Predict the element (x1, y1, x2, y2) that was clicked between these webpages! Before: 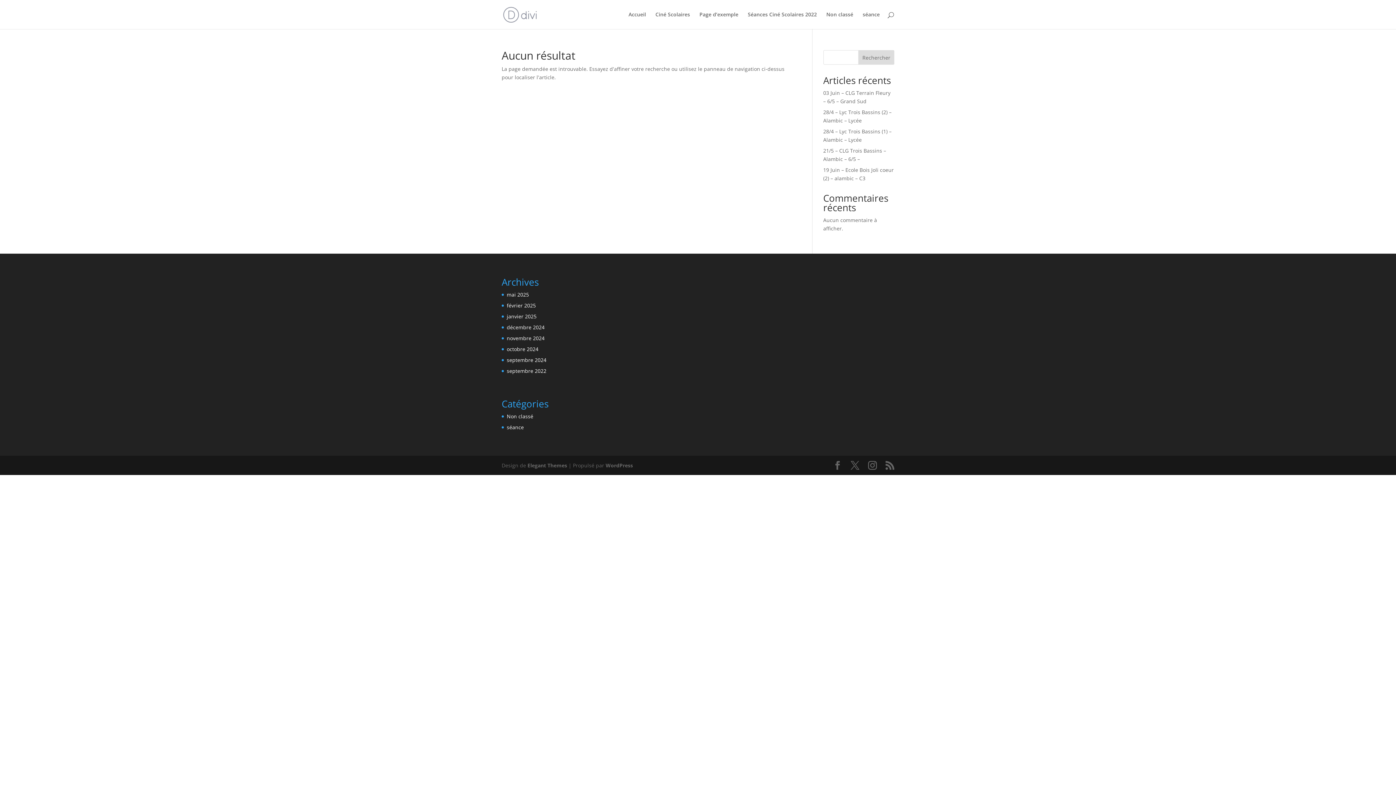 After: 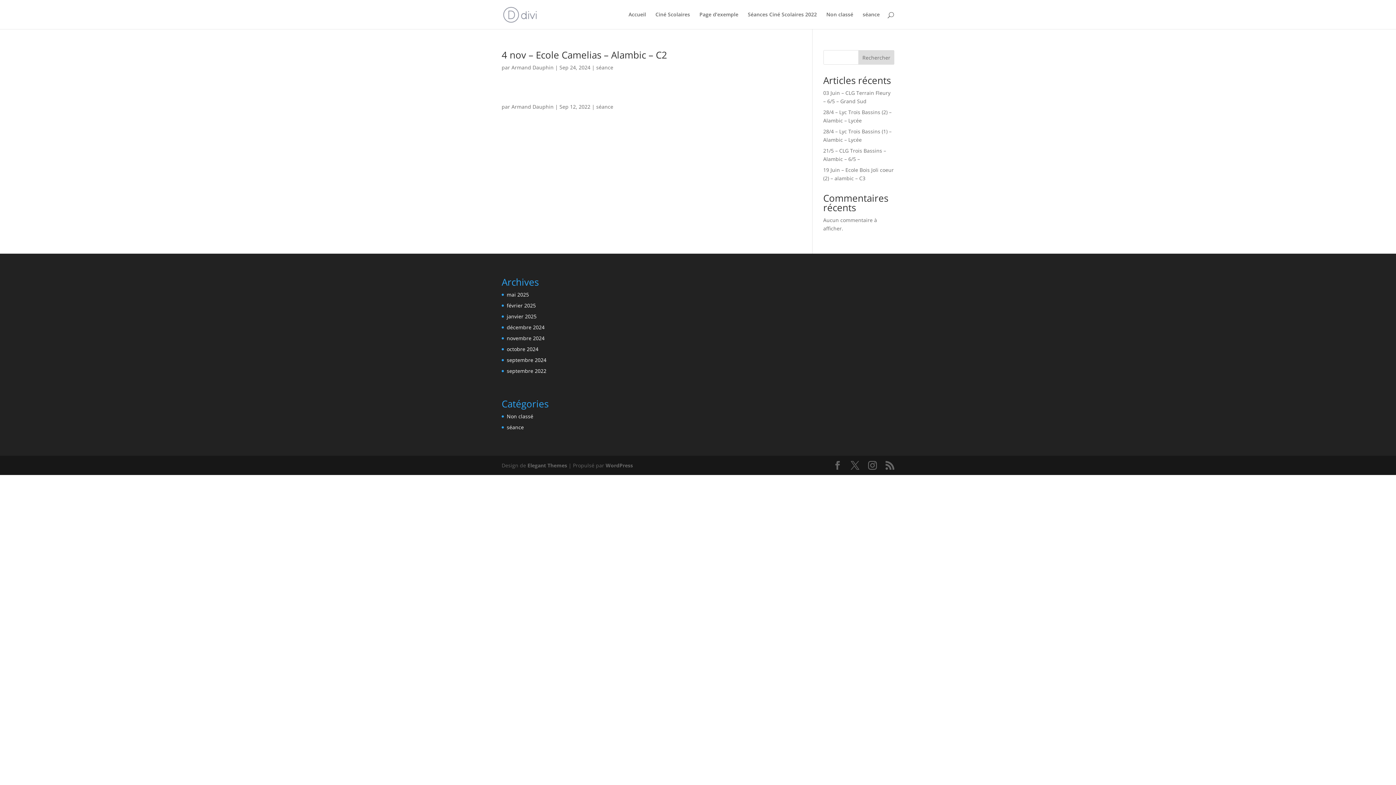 Action: label: séance bbox: (862, 12, 880, 29)